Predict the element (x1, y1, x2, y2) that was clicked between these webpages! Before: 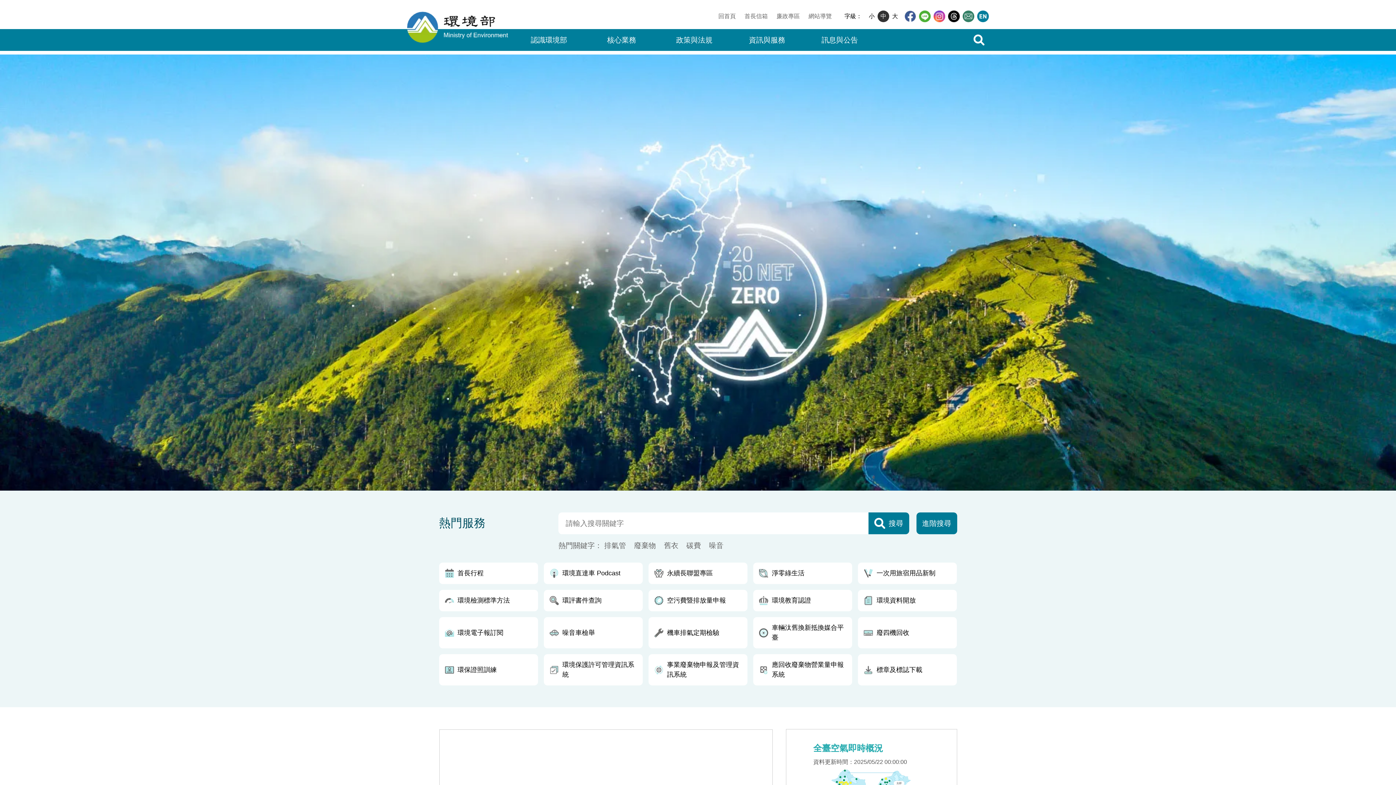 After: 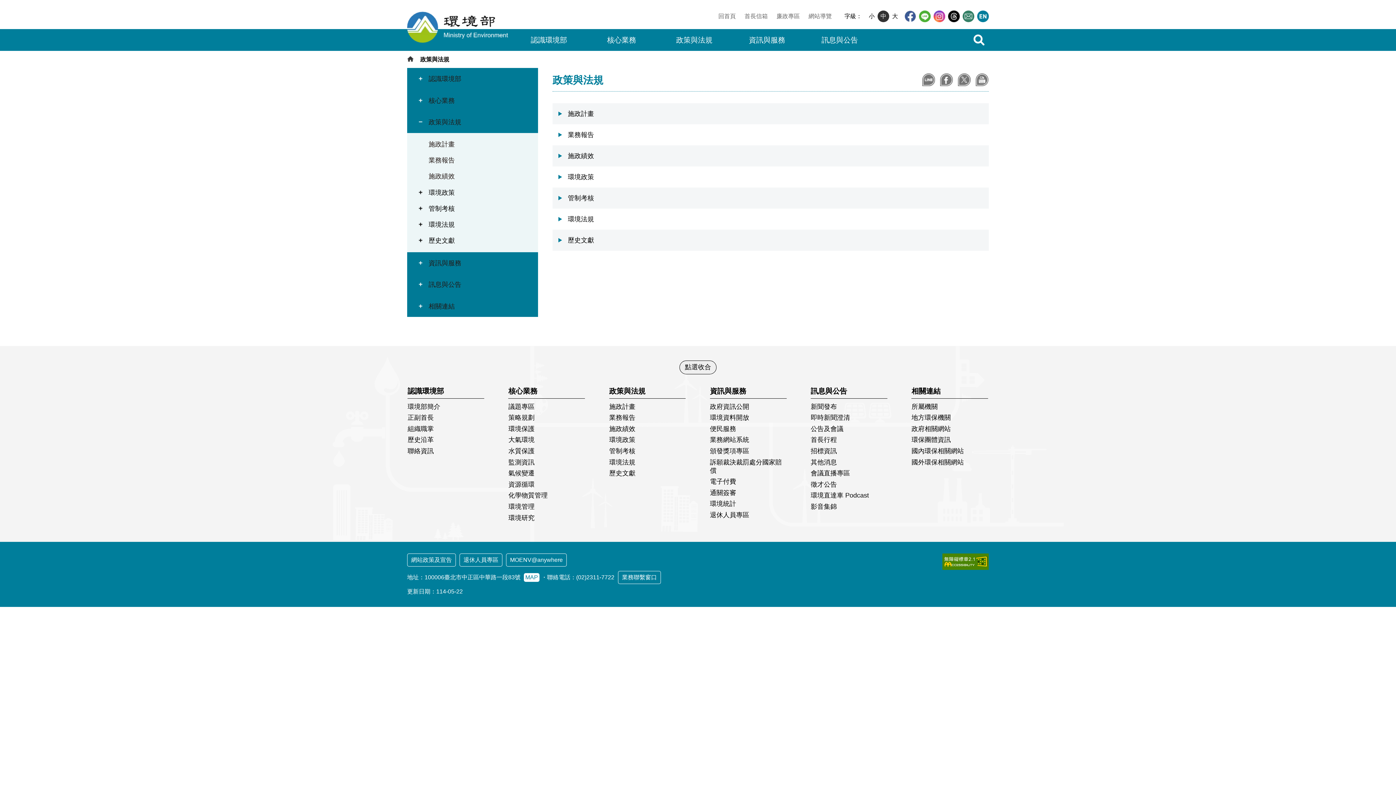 Action: label: 政策與法規 bbox: (658, 29, 730, 50)